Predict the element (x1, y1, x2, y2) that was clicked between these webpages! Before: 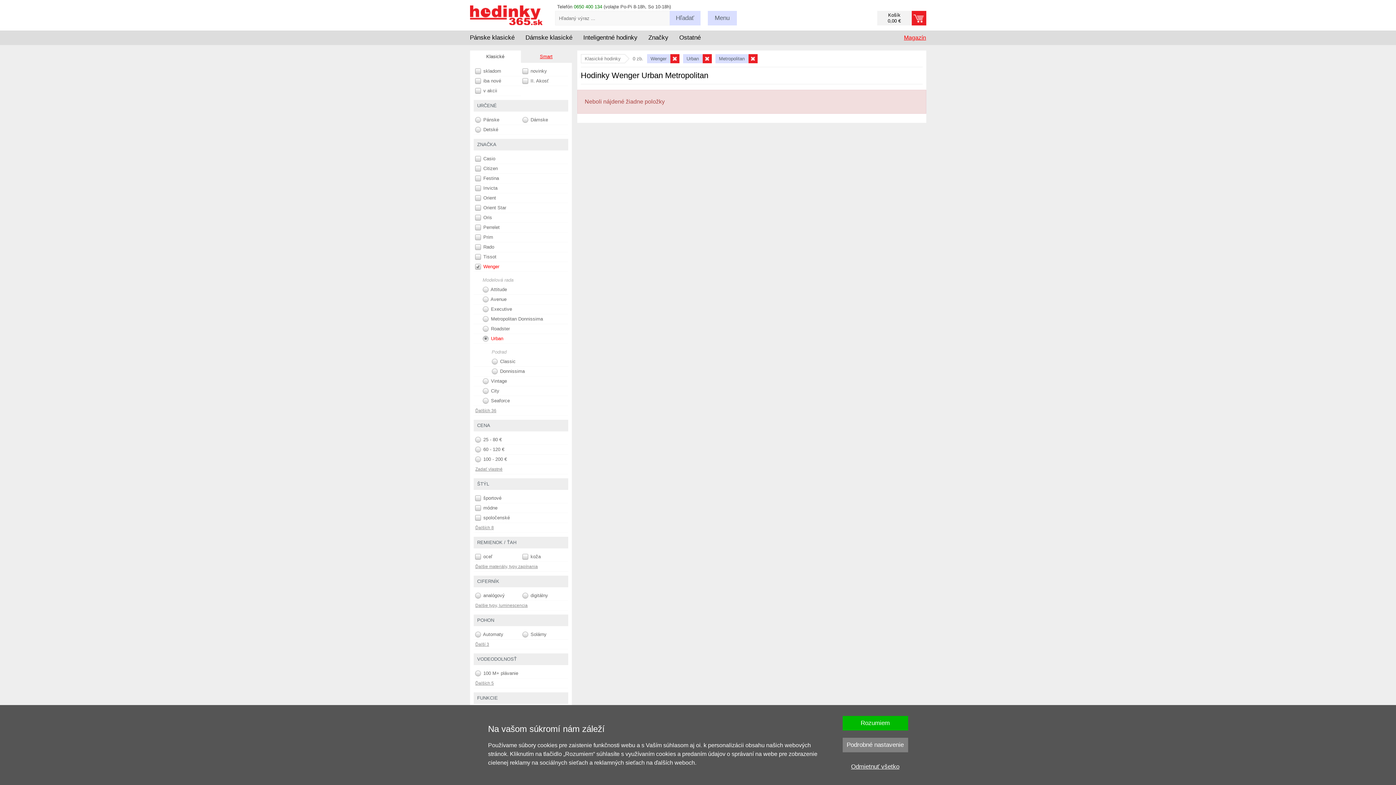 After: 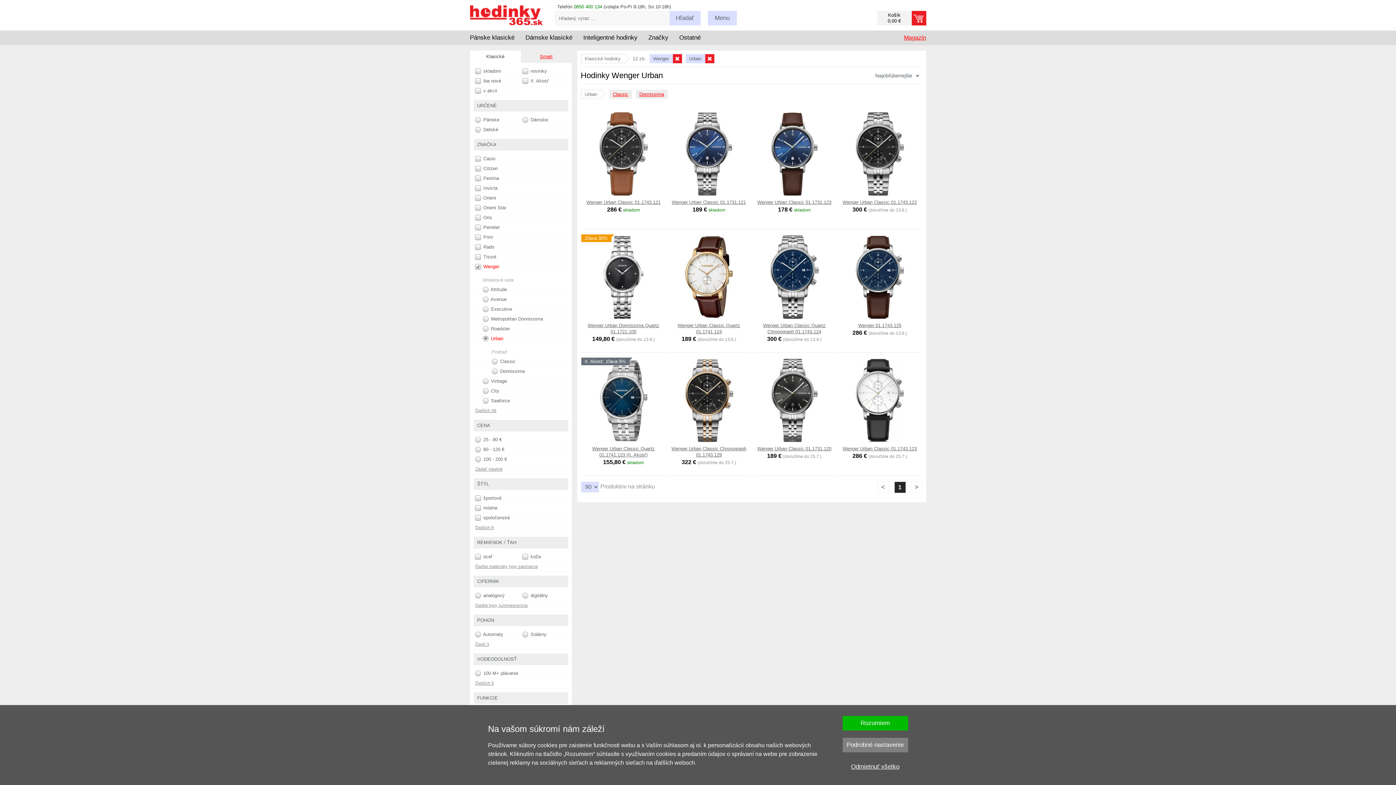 Action: bbox: (715, 54, 757, 63) label: Metropolitan